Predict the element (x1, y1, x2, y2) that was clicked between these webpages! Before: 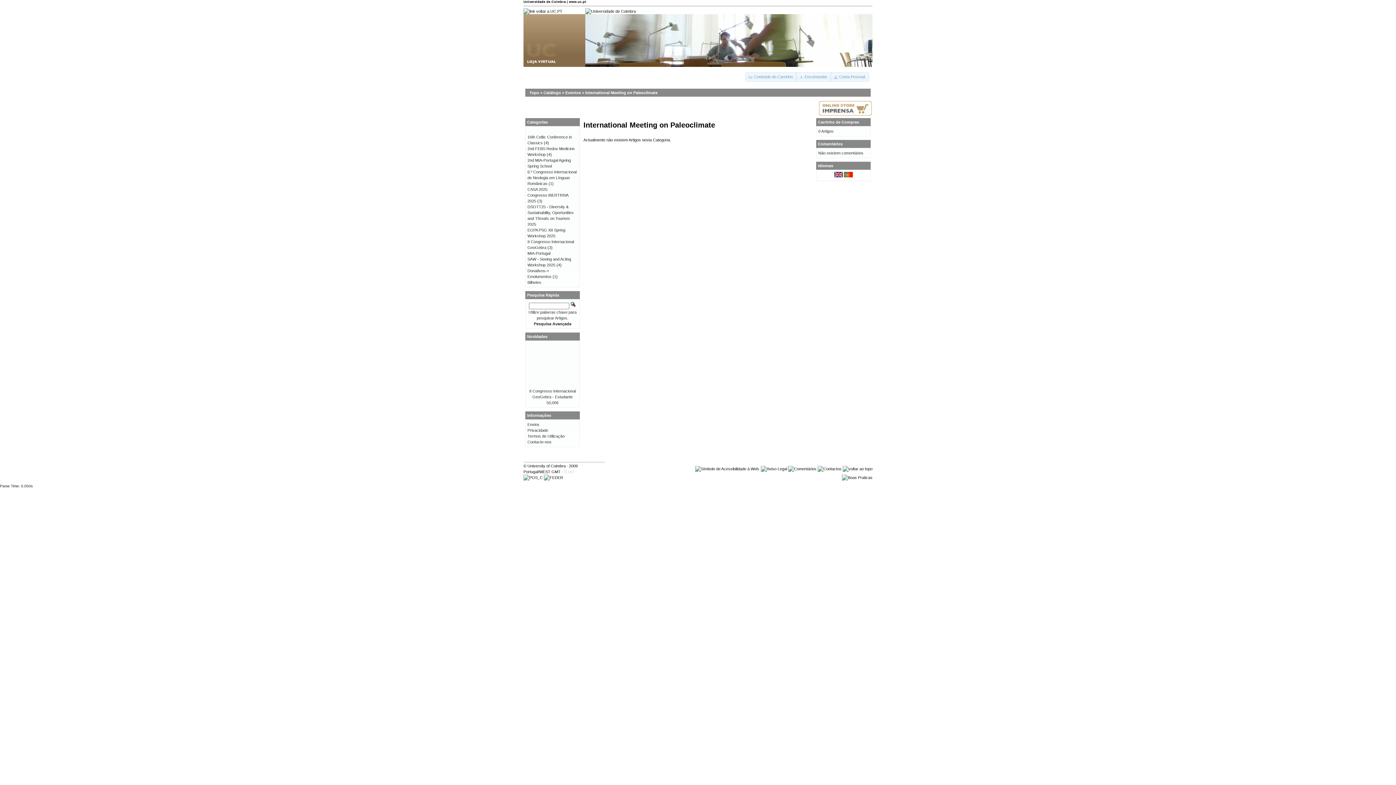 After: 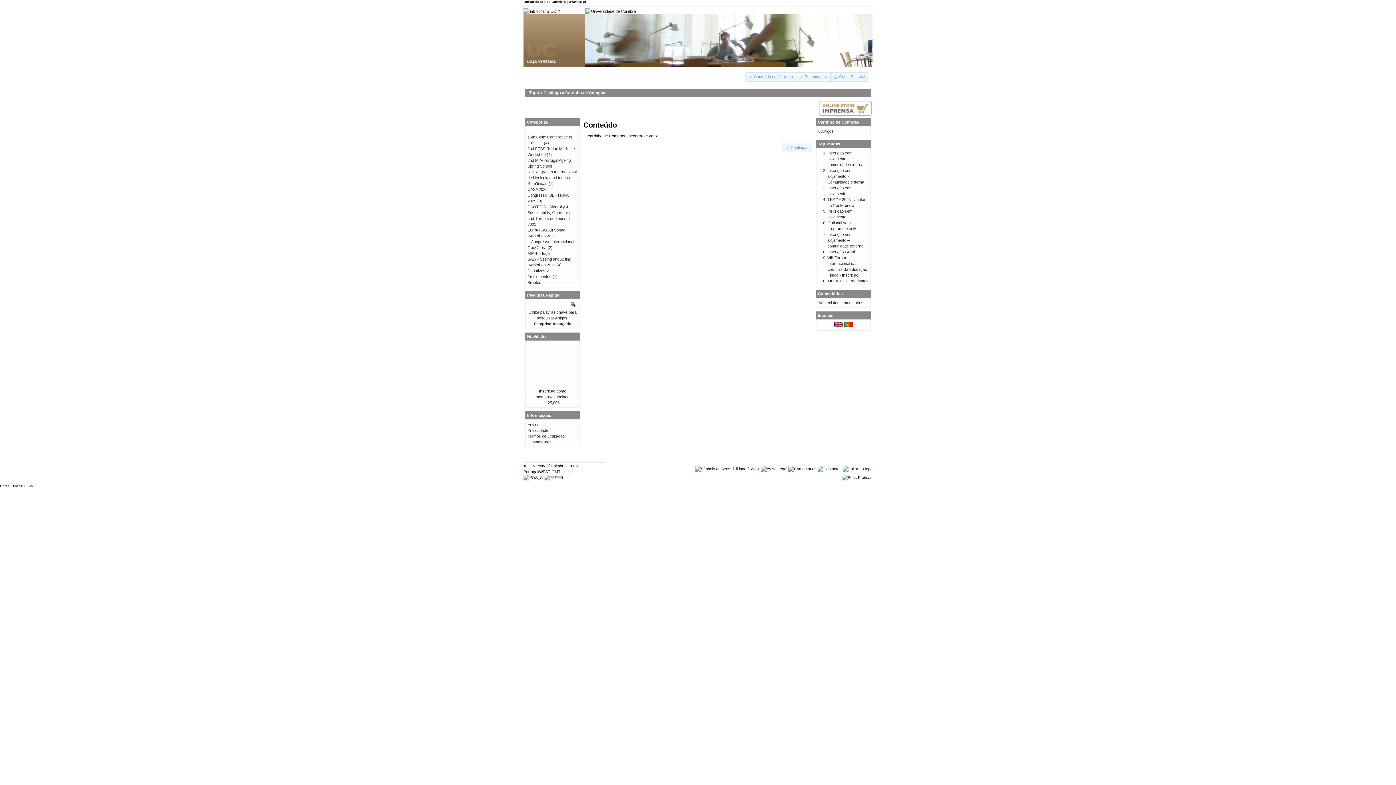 Action: label: Conteúdo do Carrinho bbox: (745, 72, 797, 81)